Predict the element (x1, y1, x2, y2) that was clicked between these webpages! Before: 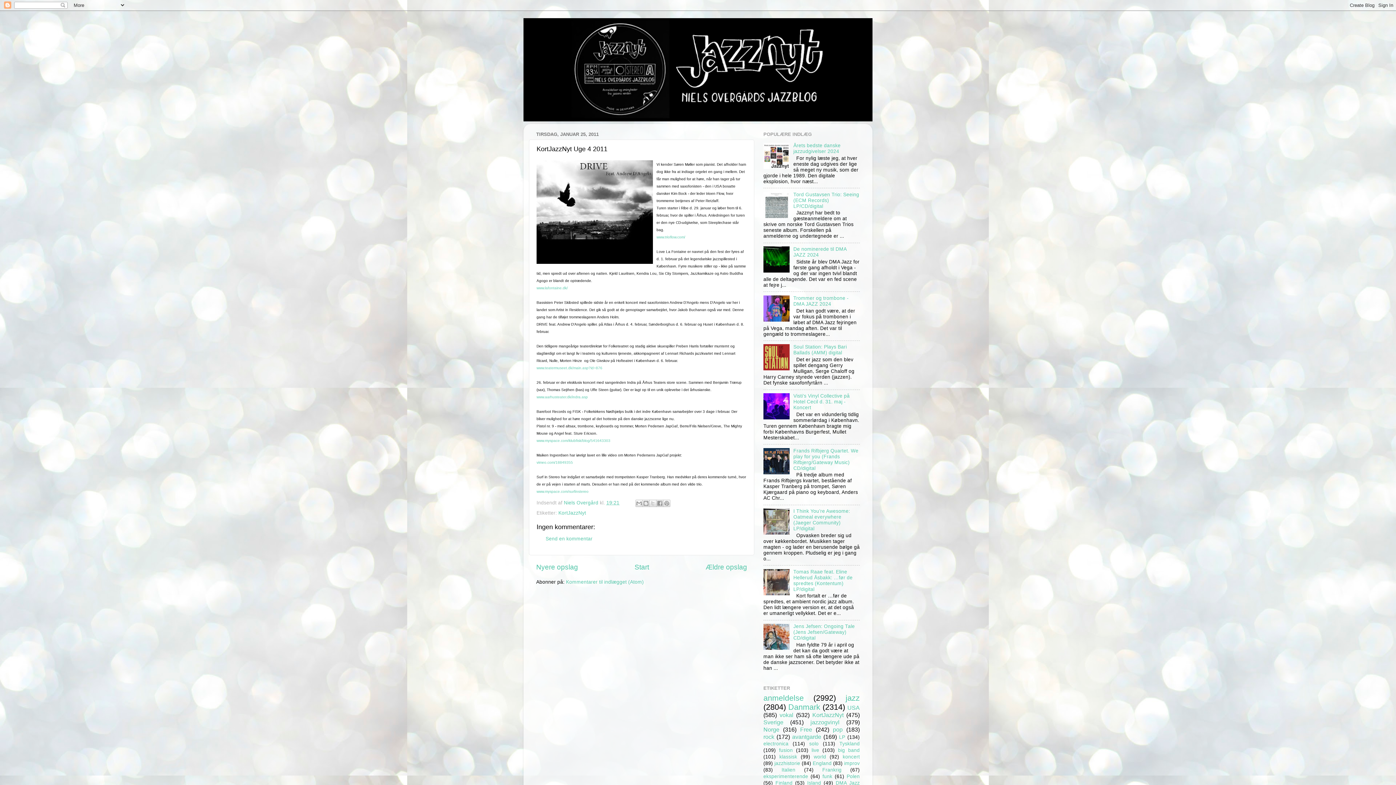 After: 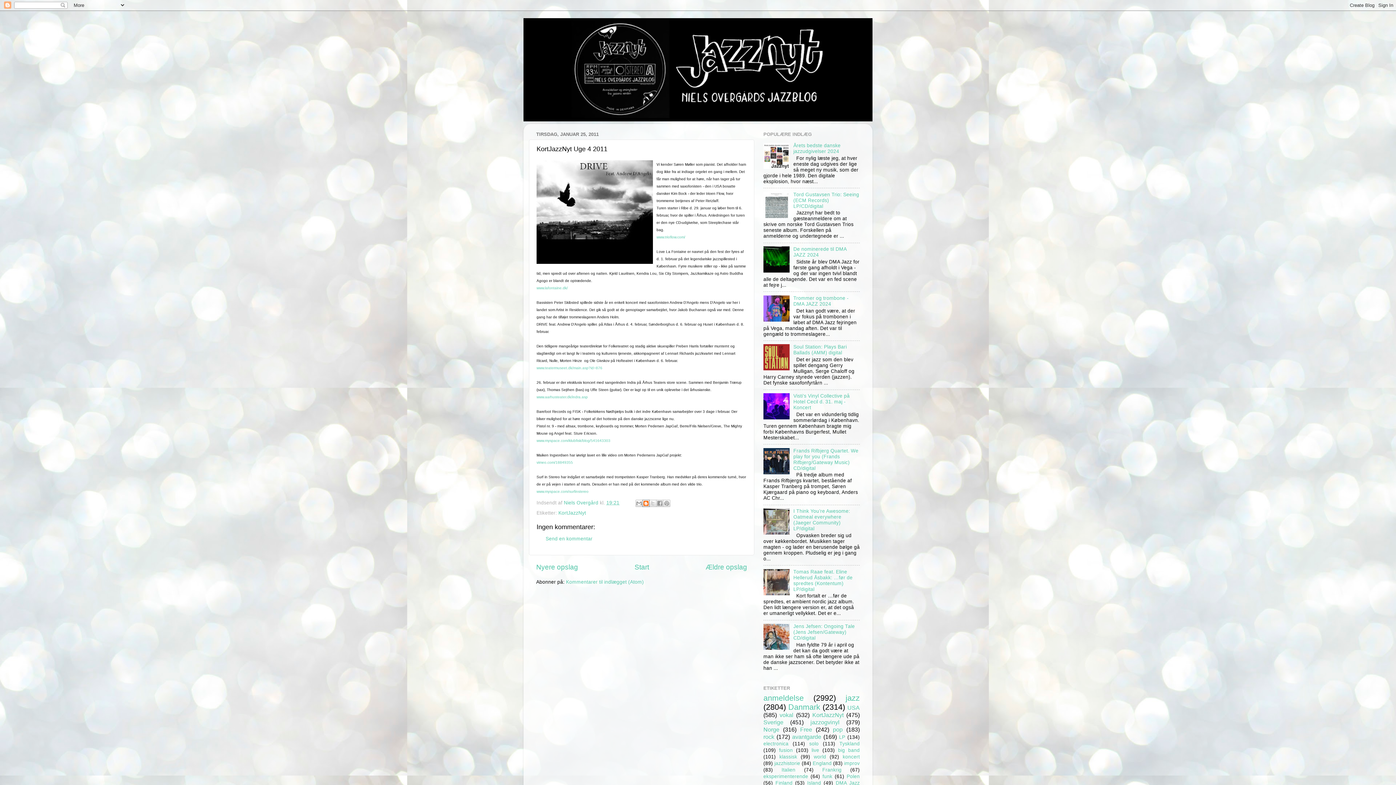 Action: bbox: (642, 499, 649, 507) label: Blog om dette!